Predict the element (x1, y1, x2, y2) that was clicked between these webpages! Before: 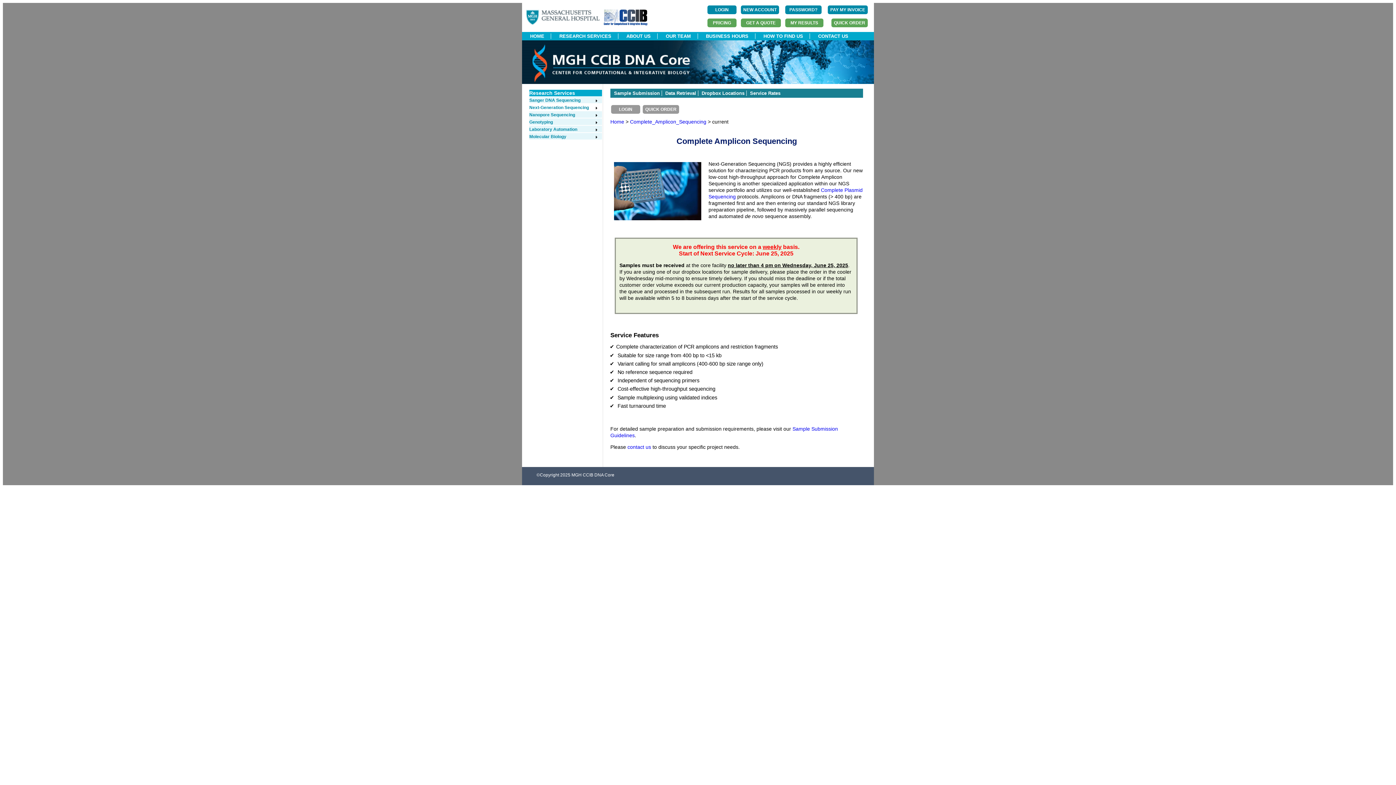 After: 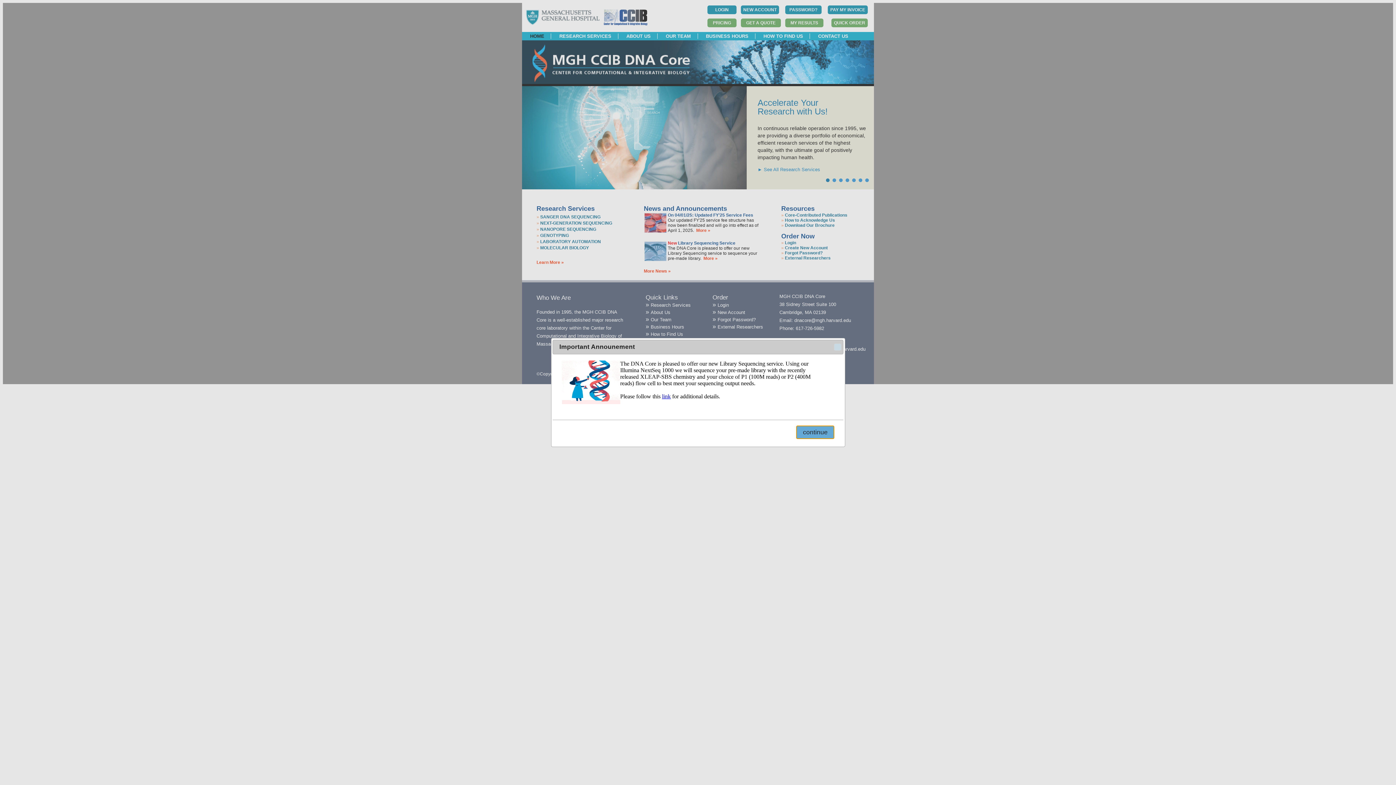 Action: bbox: (523, 33, 551, 38) label: HOME